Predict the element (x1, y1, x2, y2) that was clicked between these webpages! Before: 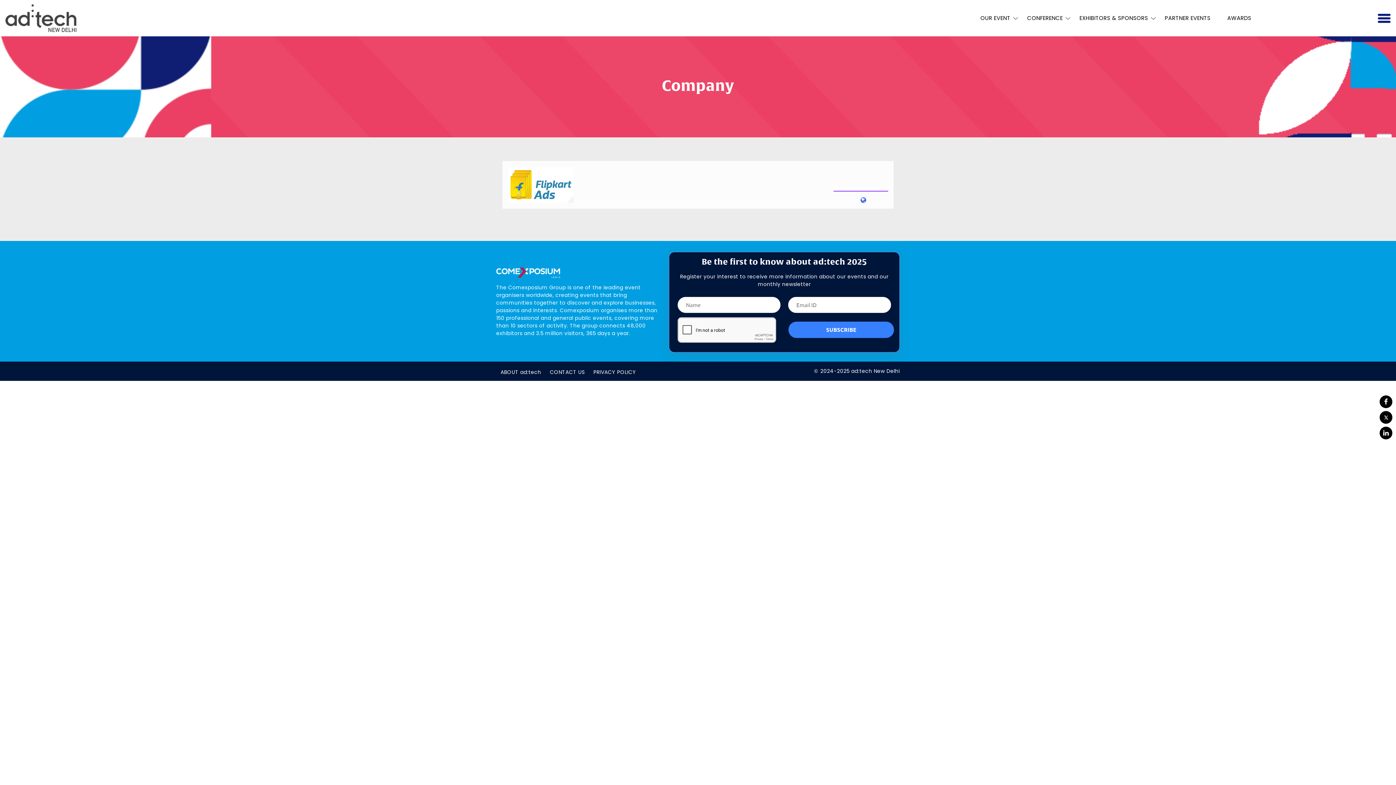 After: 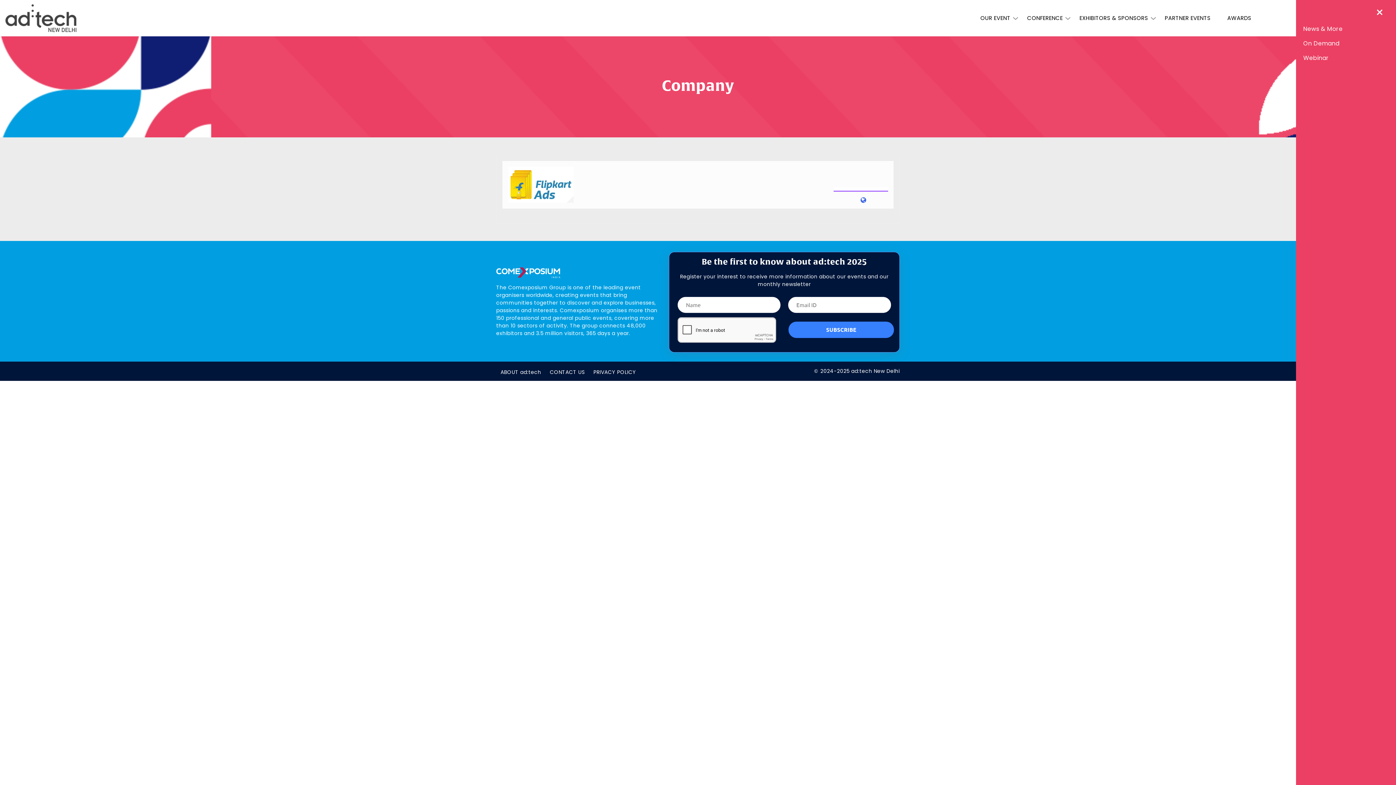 Action: bbox: (1378, 13, 1390, 22)